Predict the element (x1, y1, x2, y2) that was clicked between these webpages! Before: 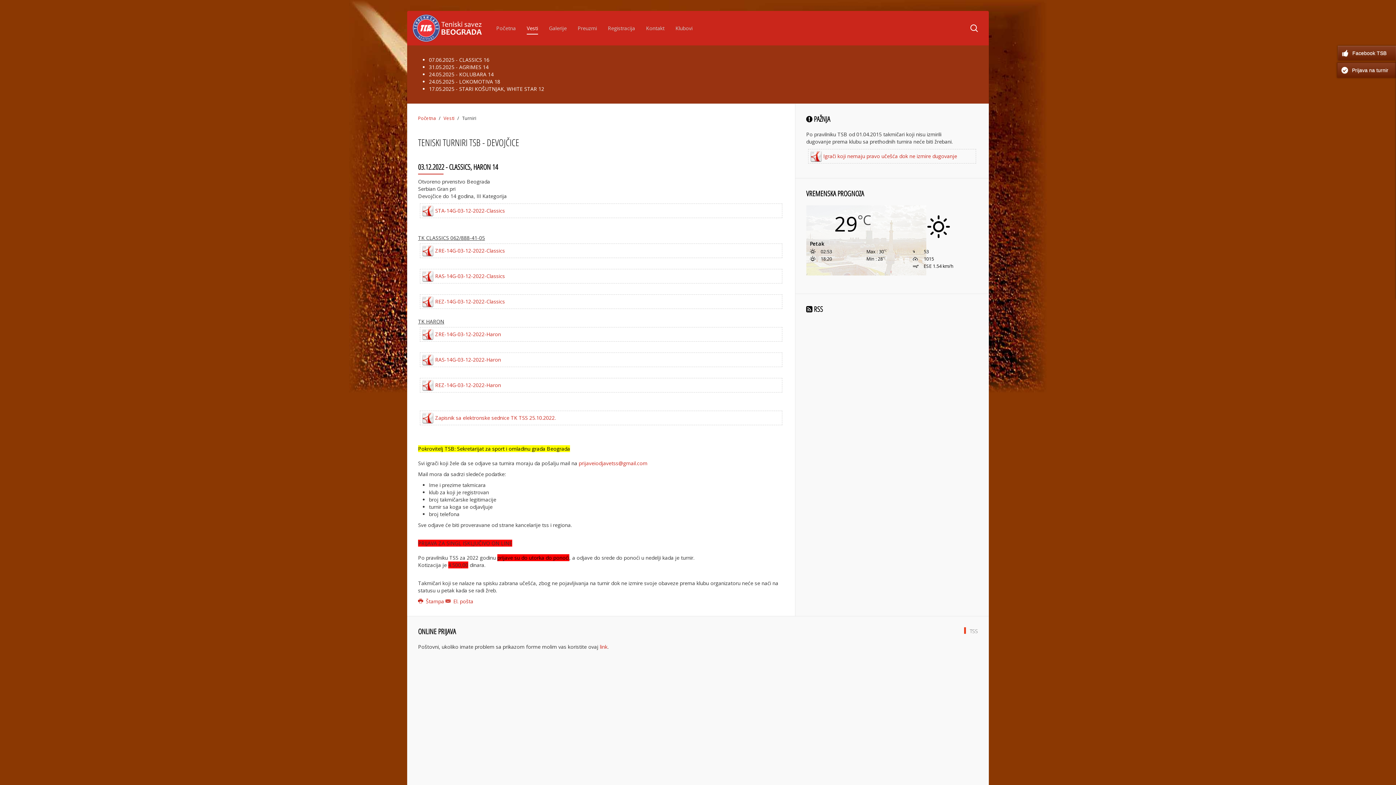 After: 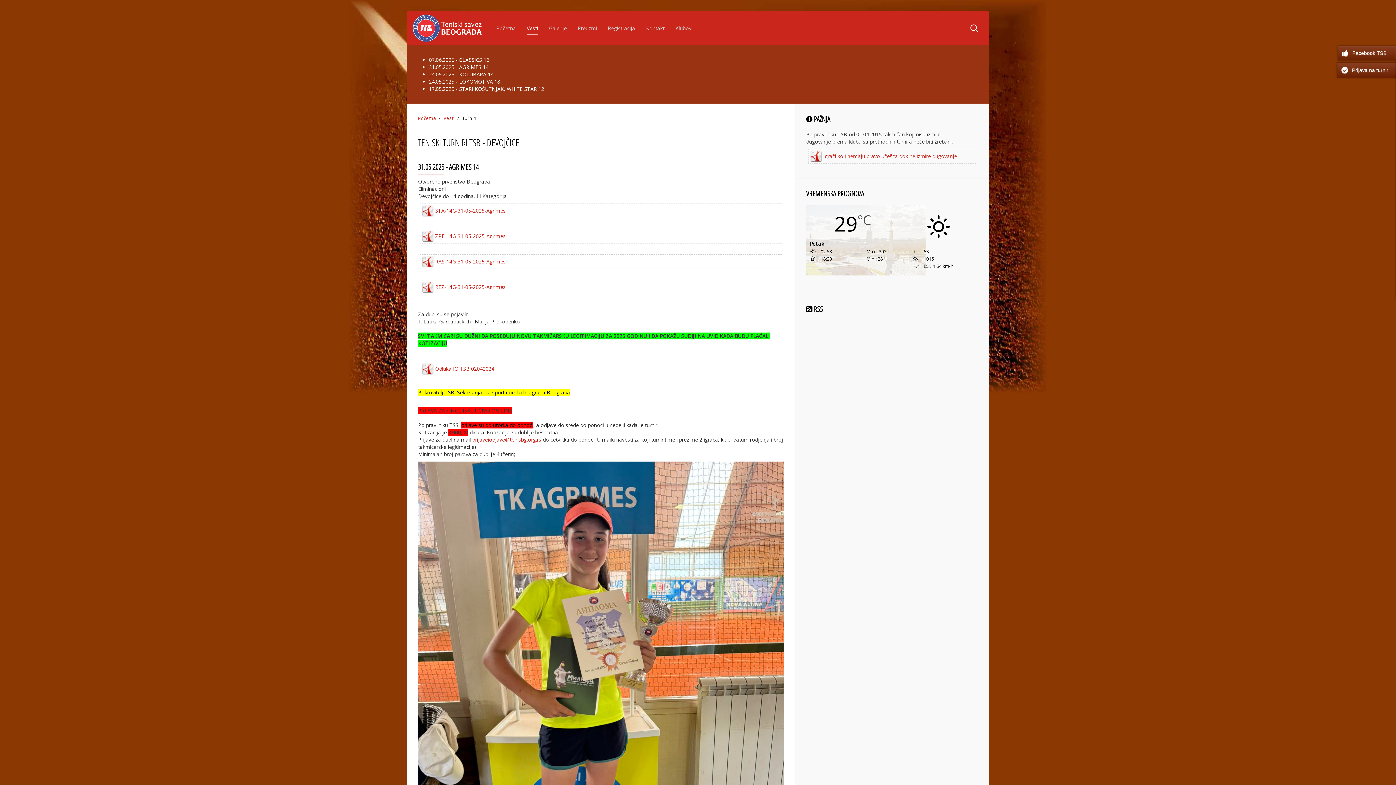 Action: bbox: (429, 63, 488, 70) label: 31.05.2025 - AGRIMES 14